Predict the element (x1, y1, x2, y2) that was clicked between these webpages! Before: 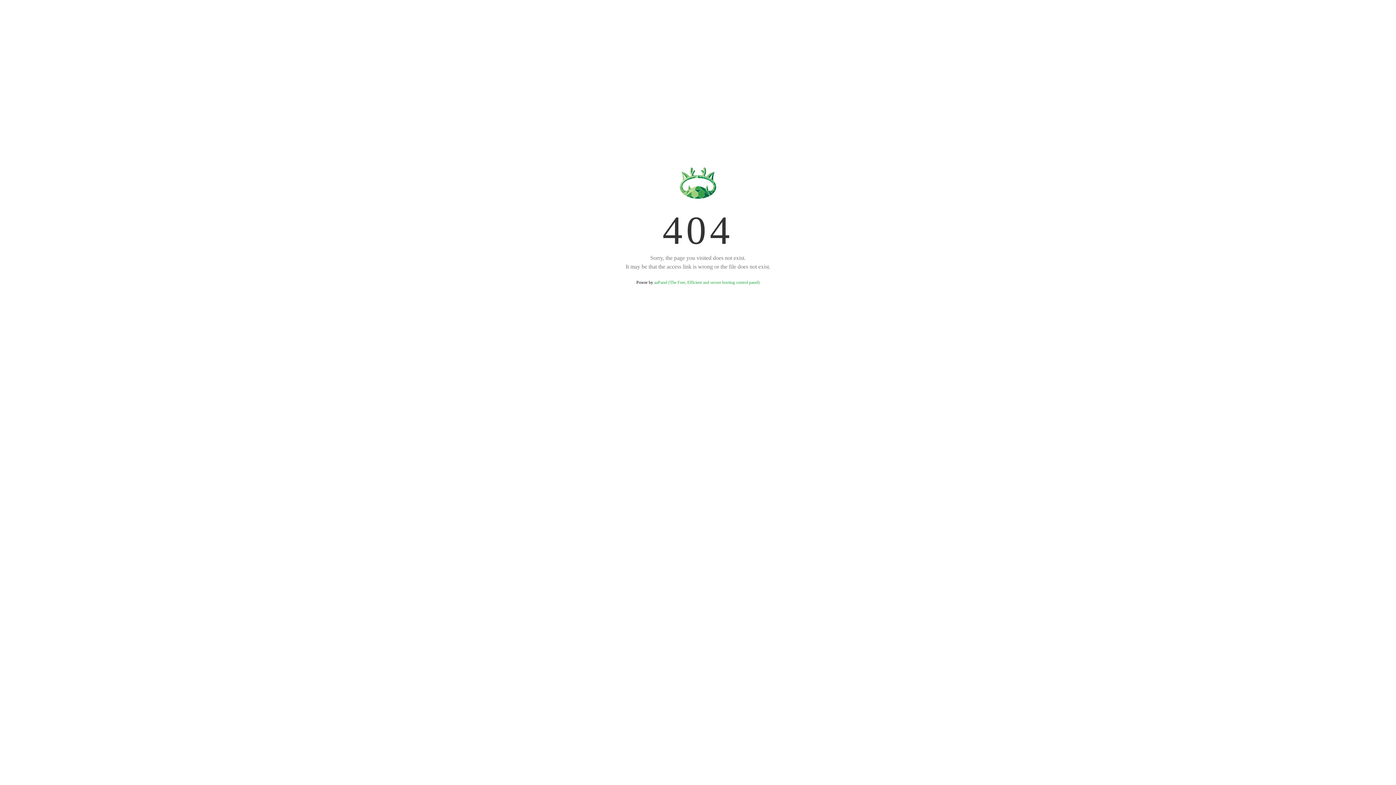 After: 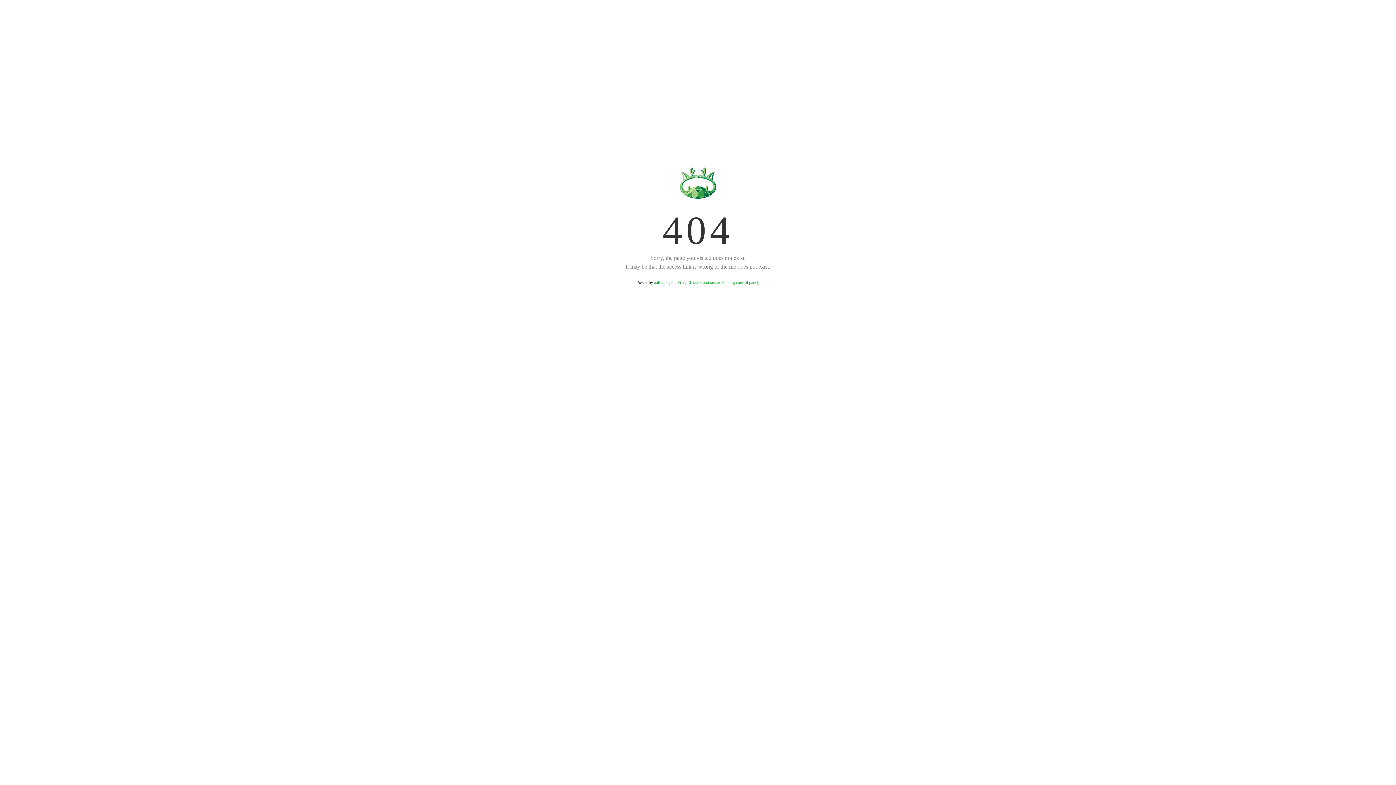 Action: label: aaPanel (The Free, Efficient and secure hosting control panel) bbox: (654, 280, 759, 285)